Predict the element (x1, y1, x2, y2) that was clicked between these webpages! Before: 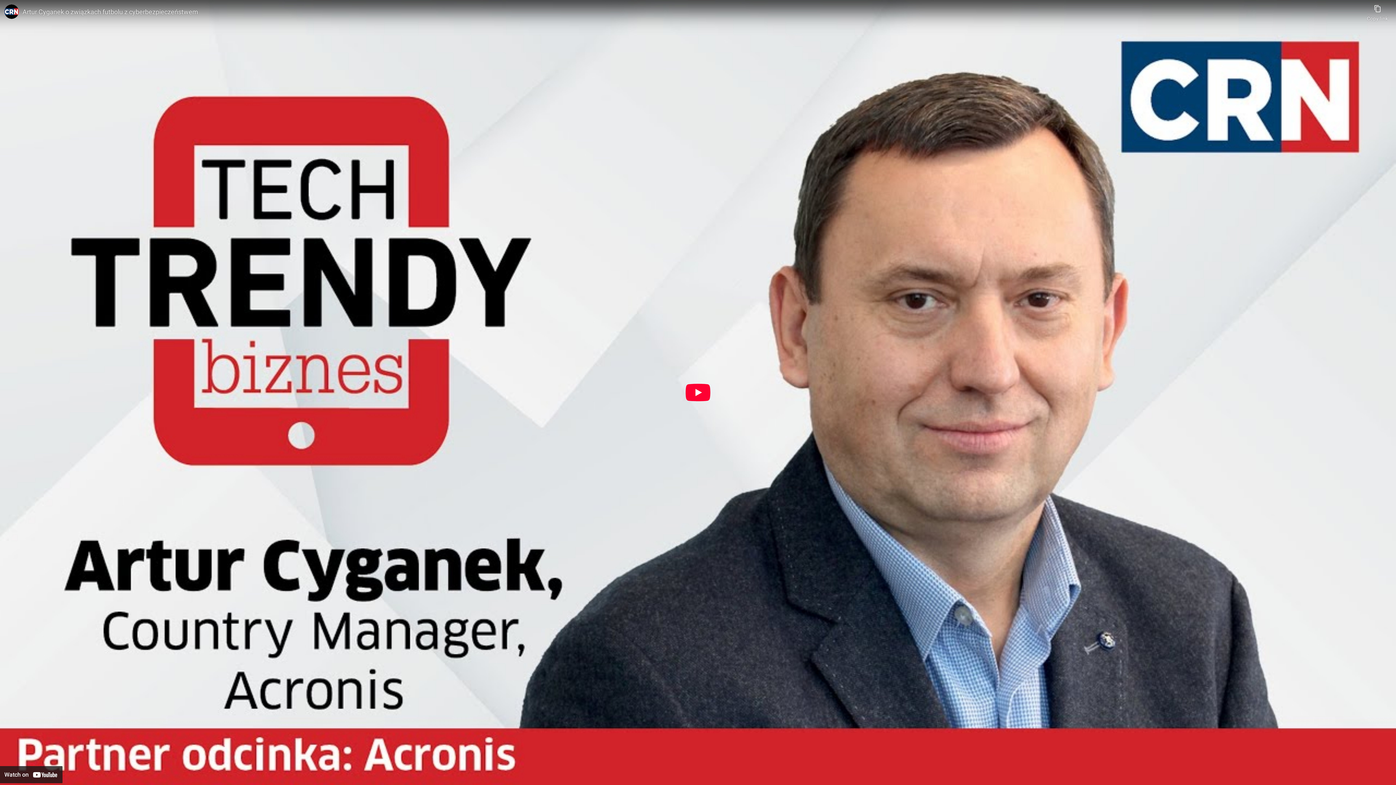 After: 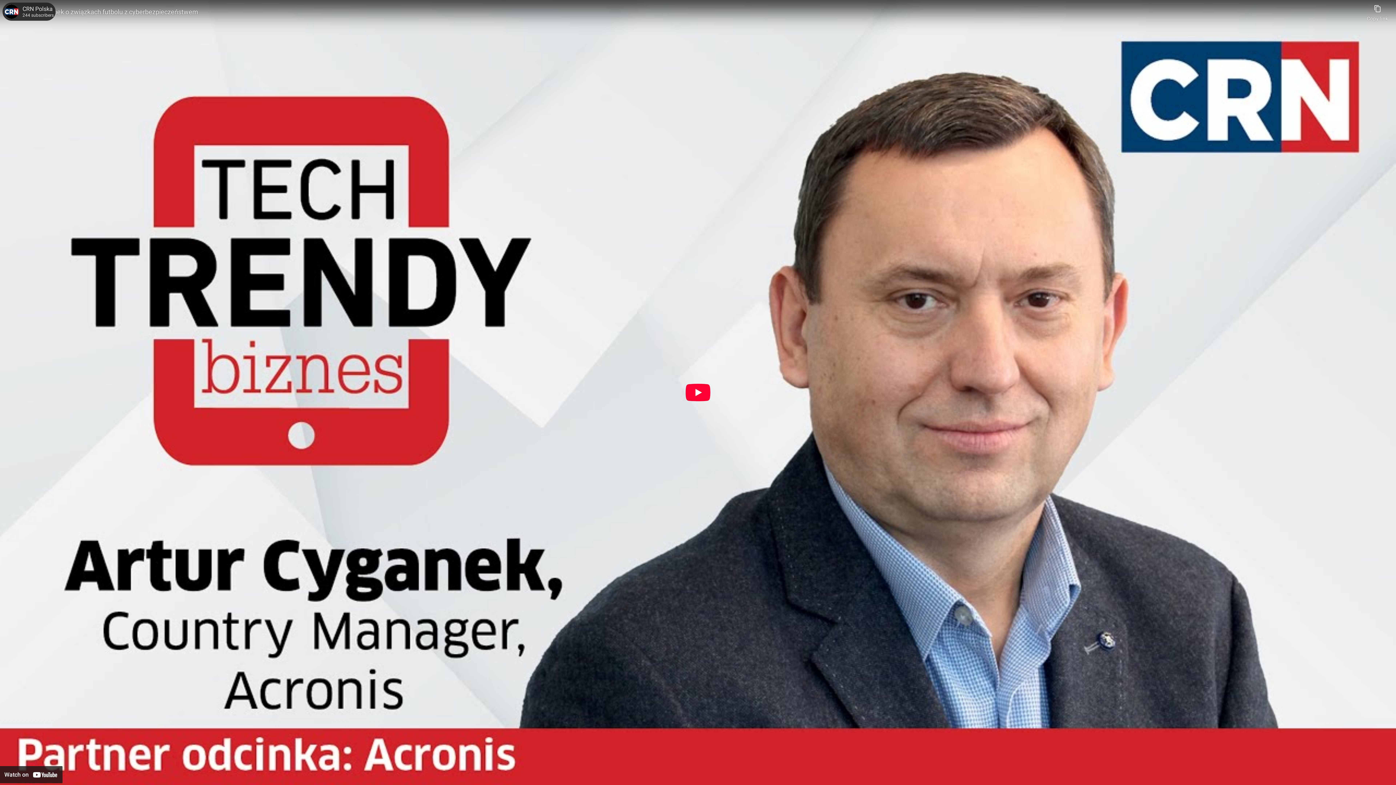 Action: label: Photo image of CRN Polska bbox: (4, 4, 18, 18)